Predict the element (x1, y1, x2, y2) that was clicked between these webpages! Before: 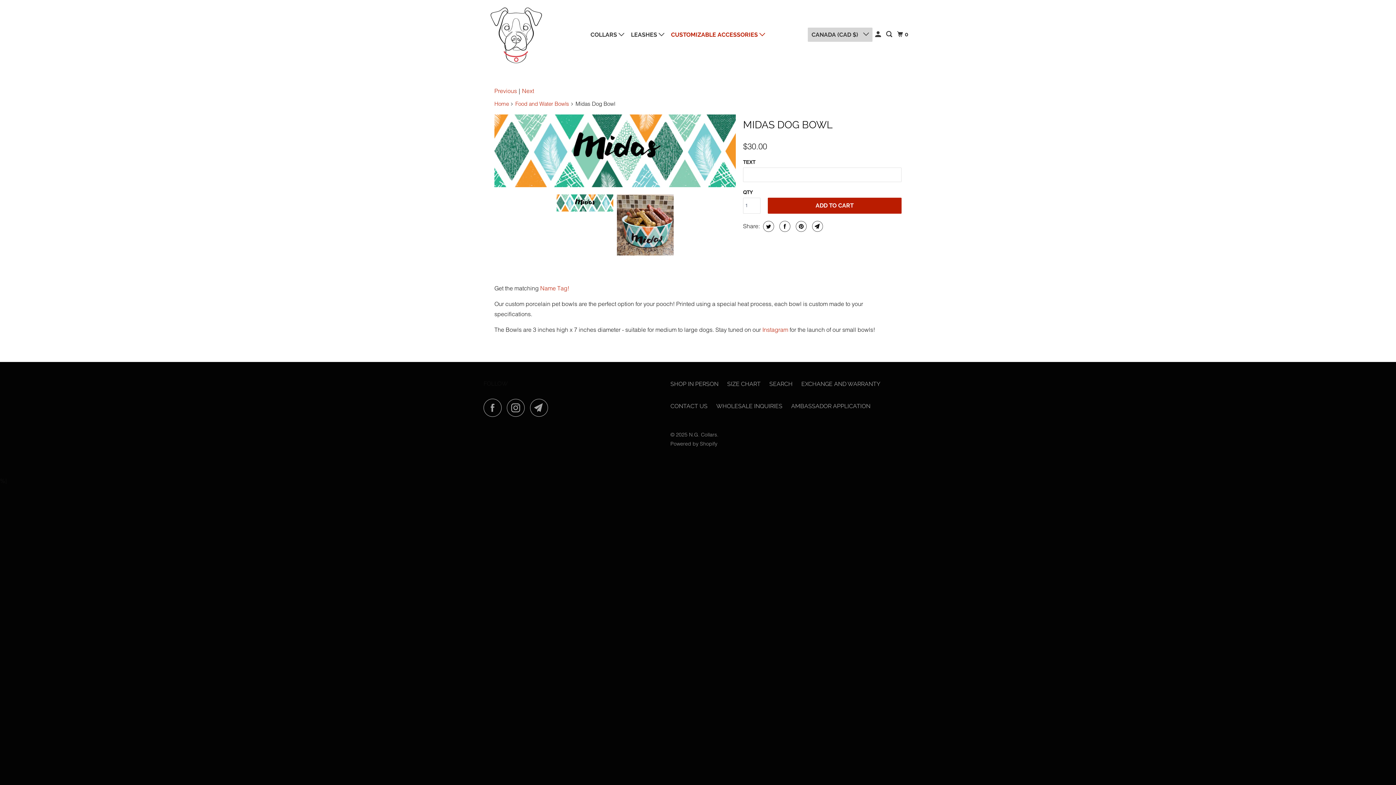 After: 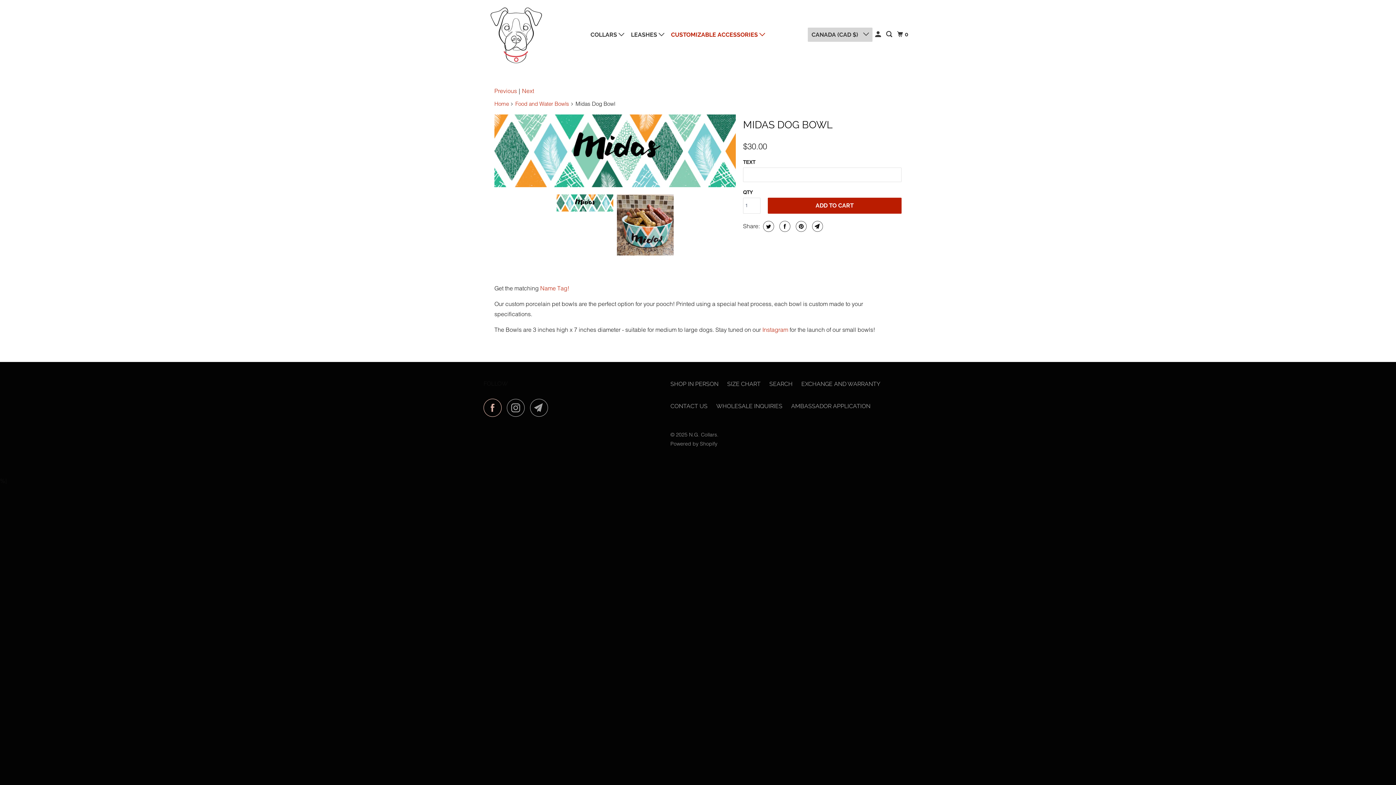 Action: bbox: (483, 398, 505, 417)